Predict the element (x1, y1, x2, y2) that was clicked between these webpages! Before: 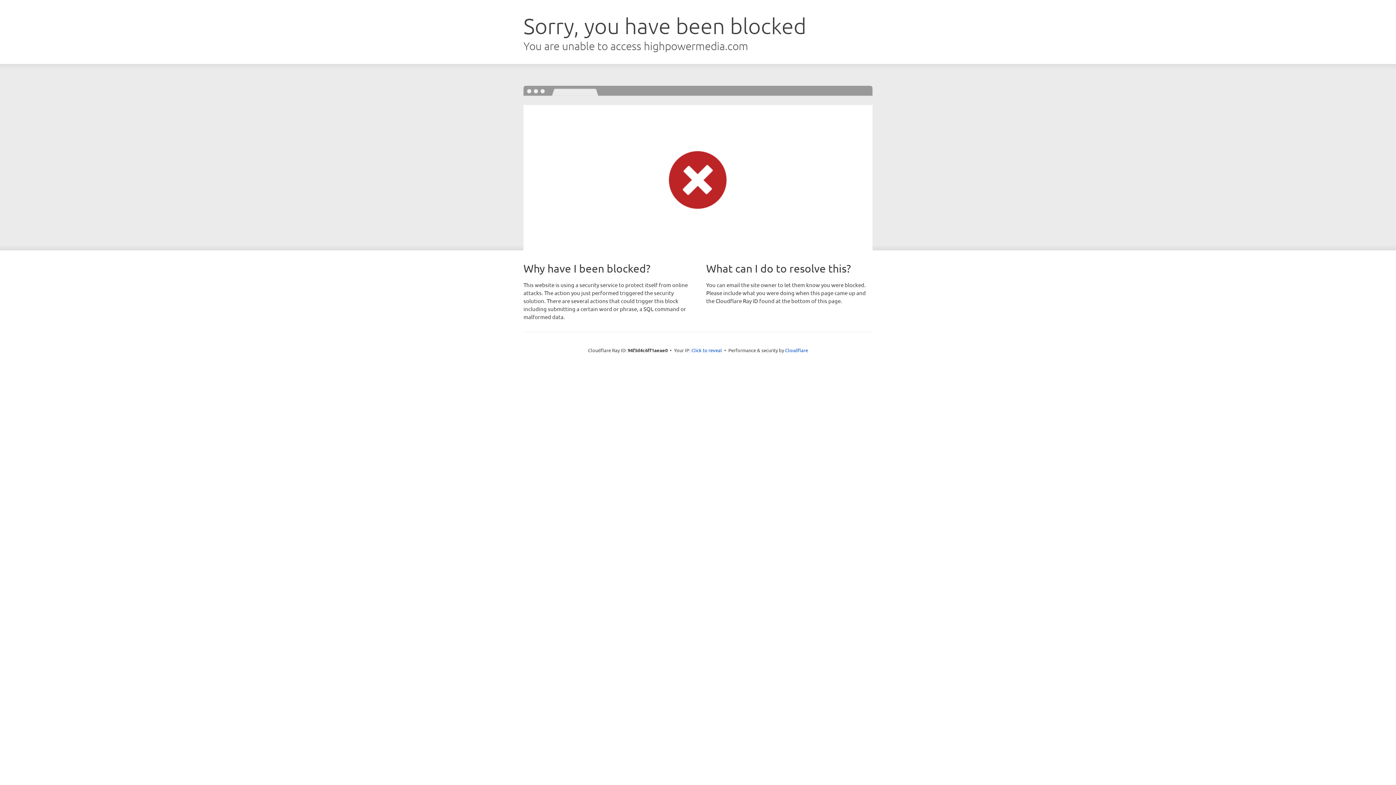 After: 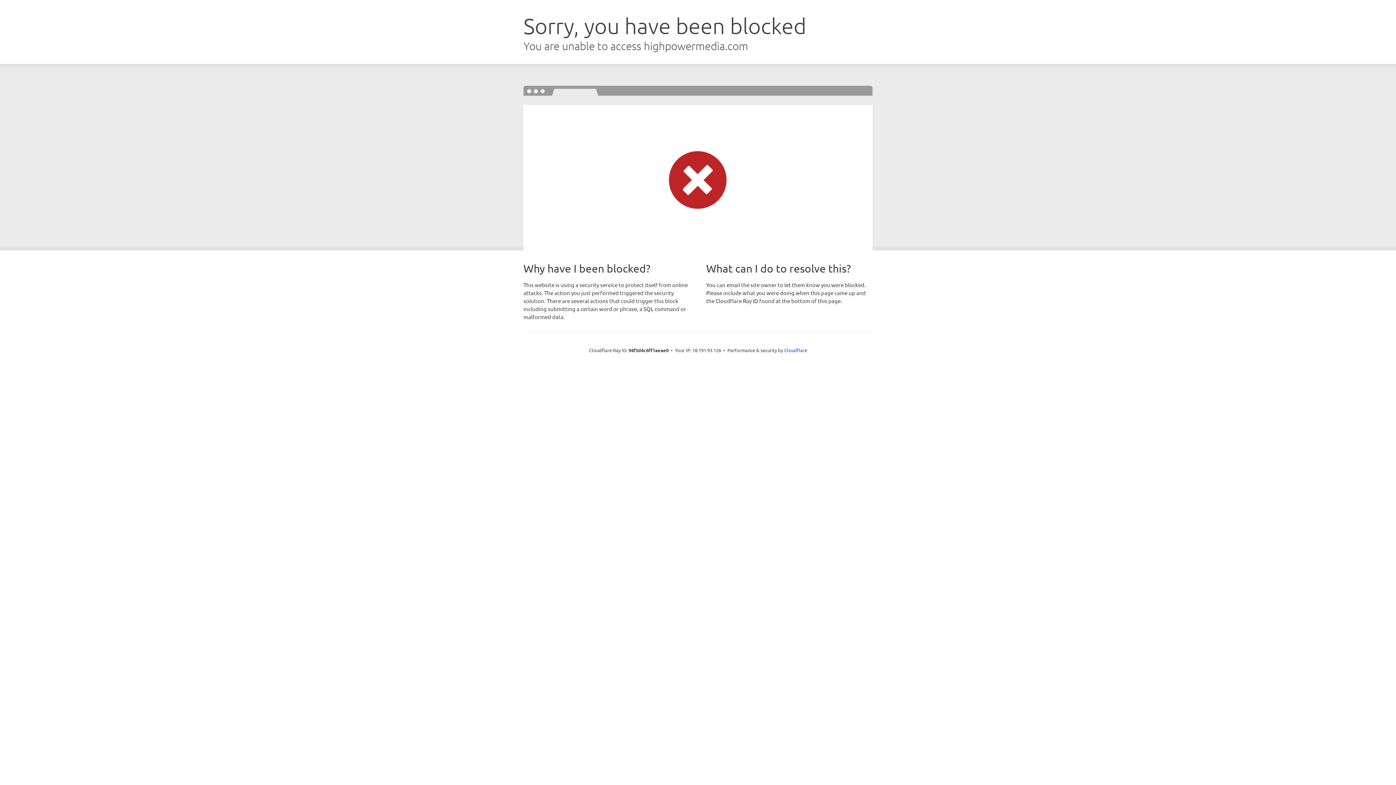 Action: label: Click to reveal bbox: (691, 346, 722, 353)